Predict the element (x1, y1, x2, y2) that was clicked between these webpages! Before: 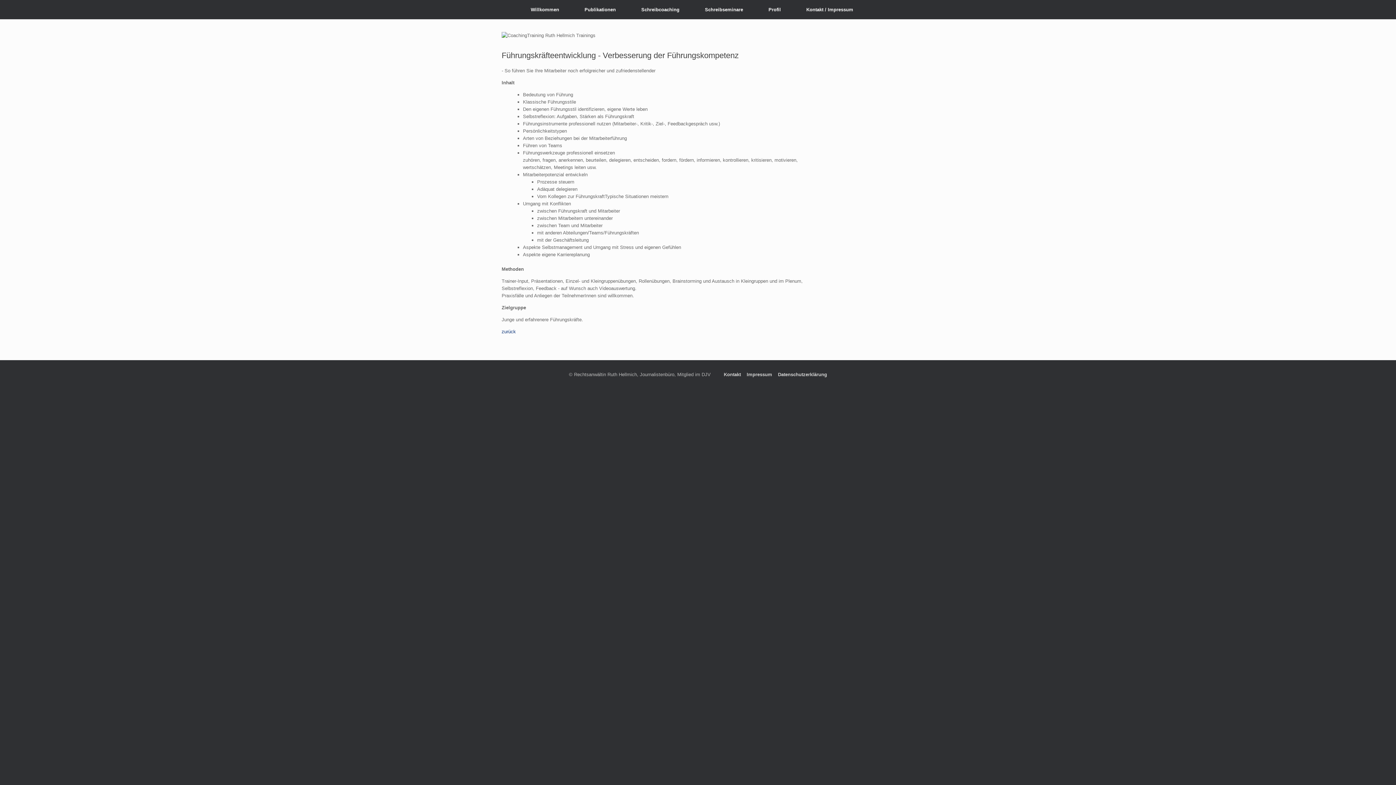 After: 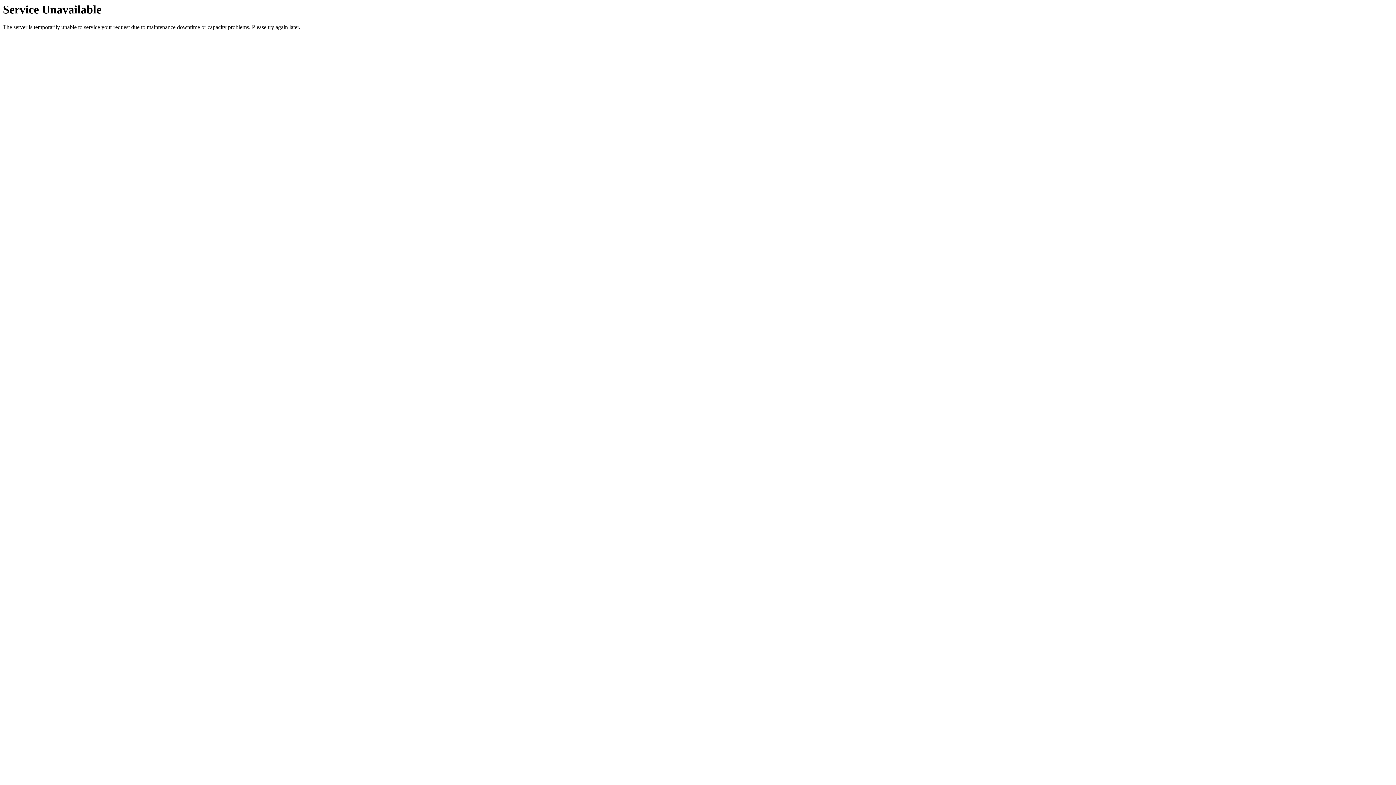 Action: label: Schreibcoaching bbox: (628, 0, 692, 19)